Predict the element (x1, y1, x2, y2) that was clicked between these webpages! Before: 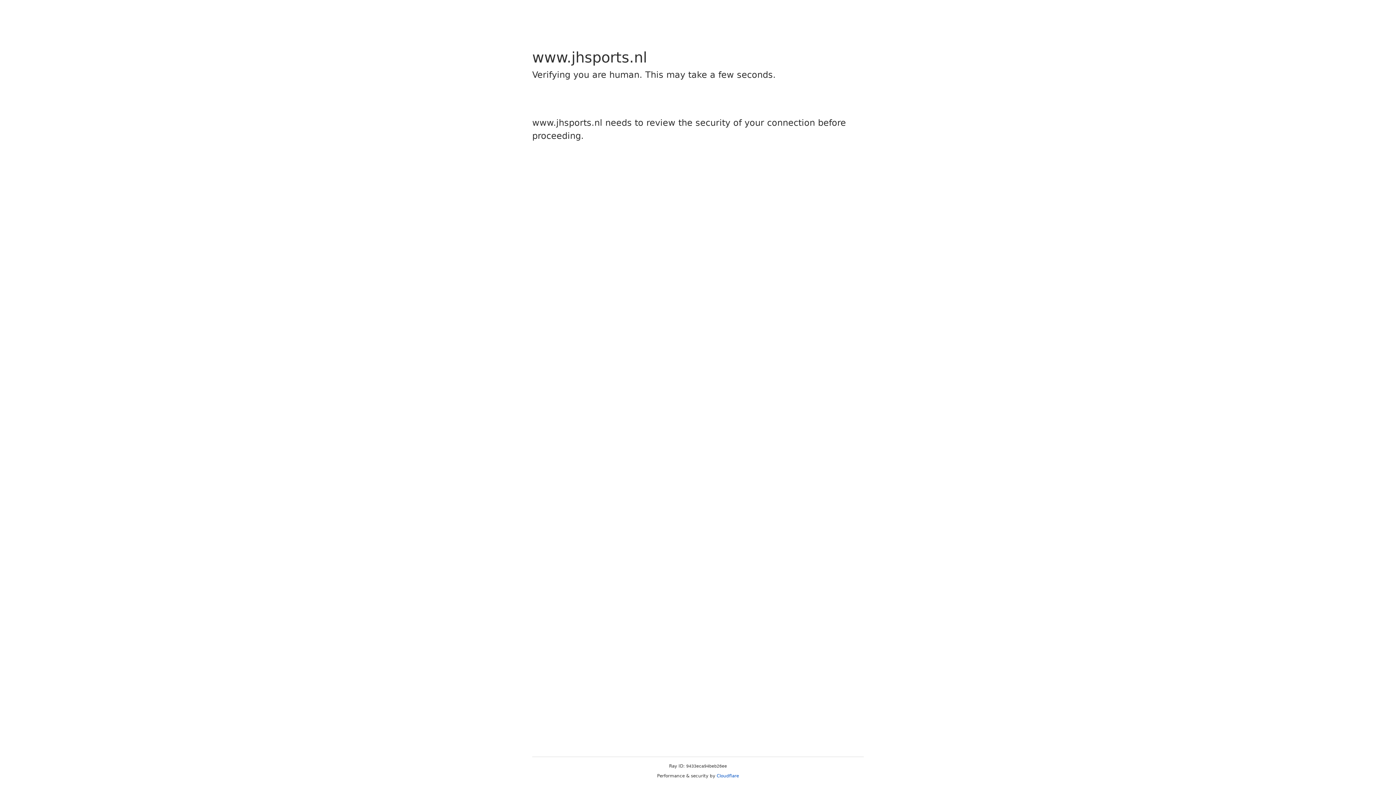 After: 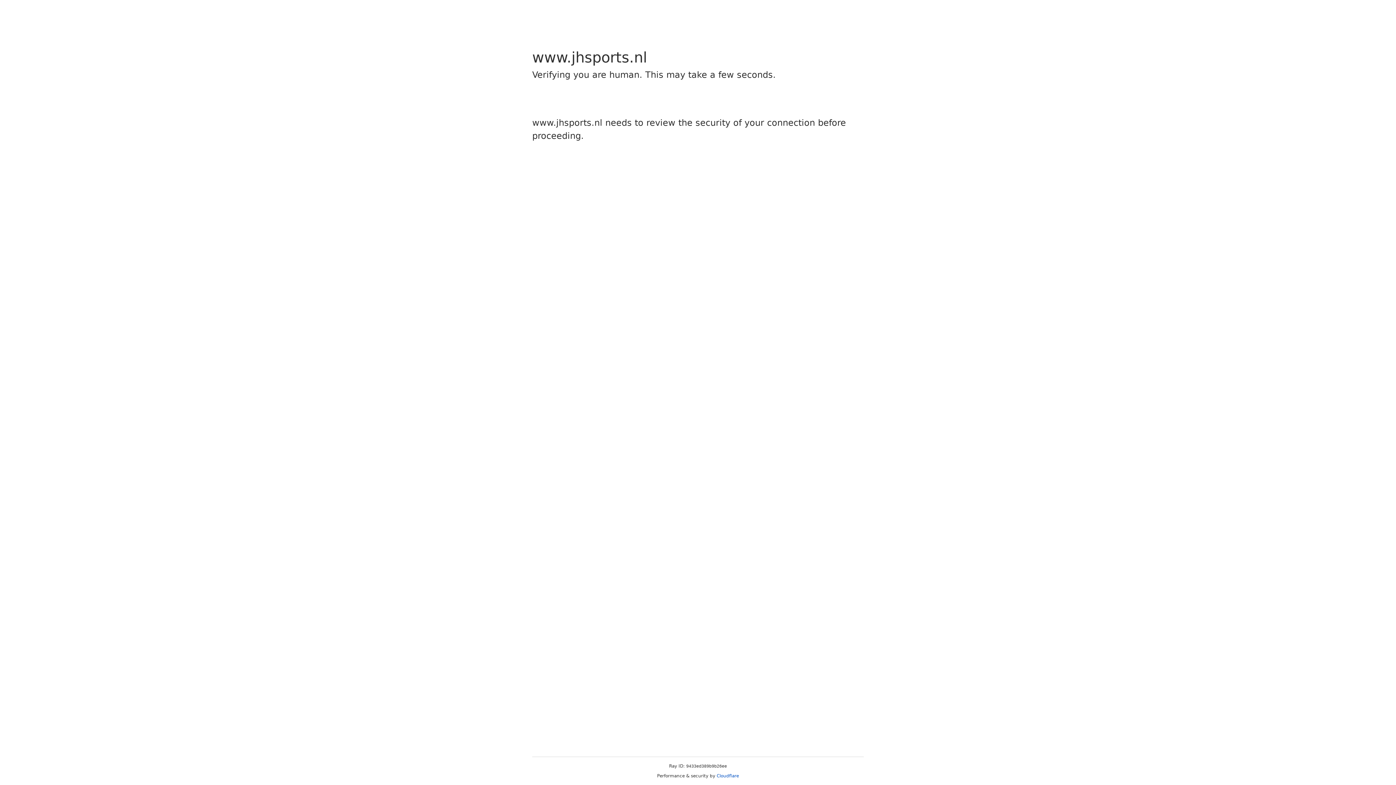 Action: label: Cloudflare bbox: (716, 773, 739, 778)